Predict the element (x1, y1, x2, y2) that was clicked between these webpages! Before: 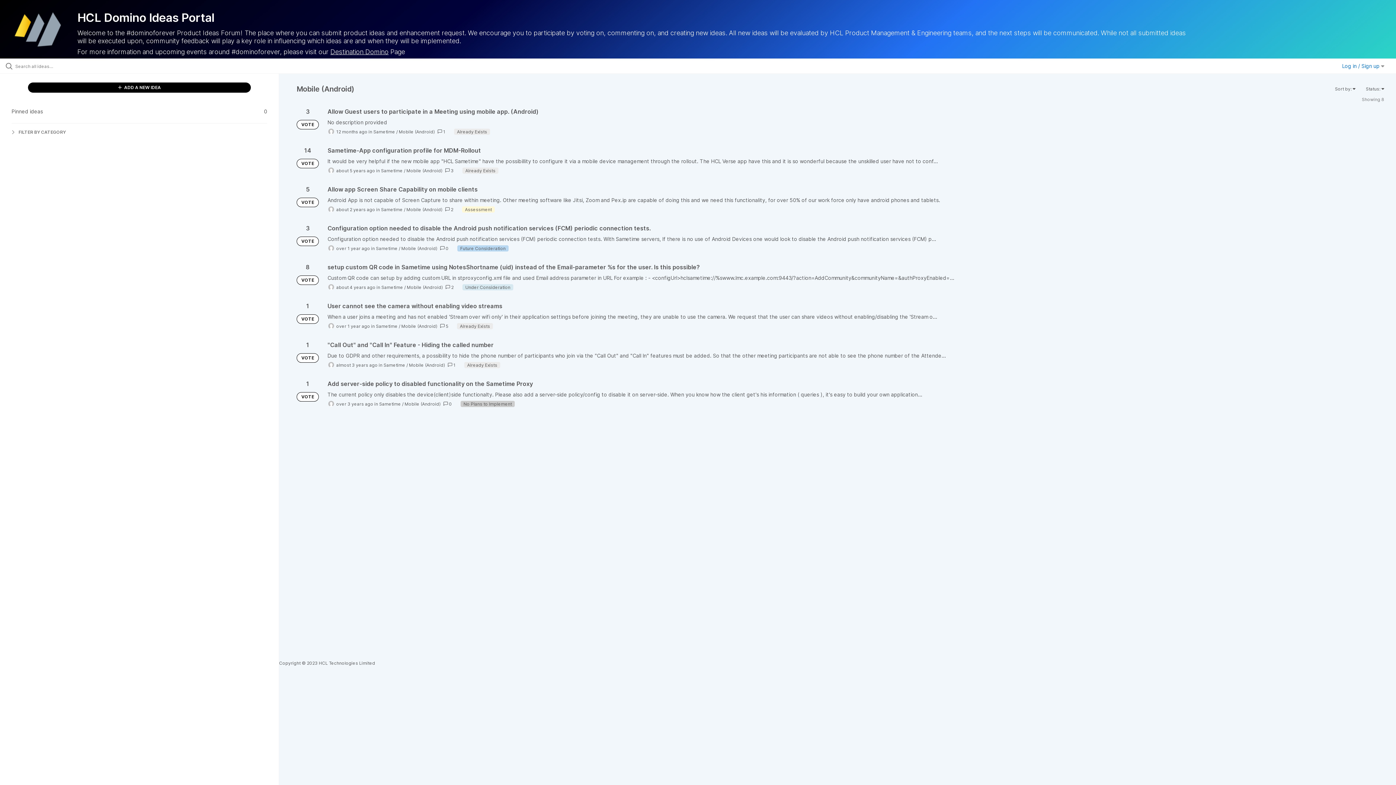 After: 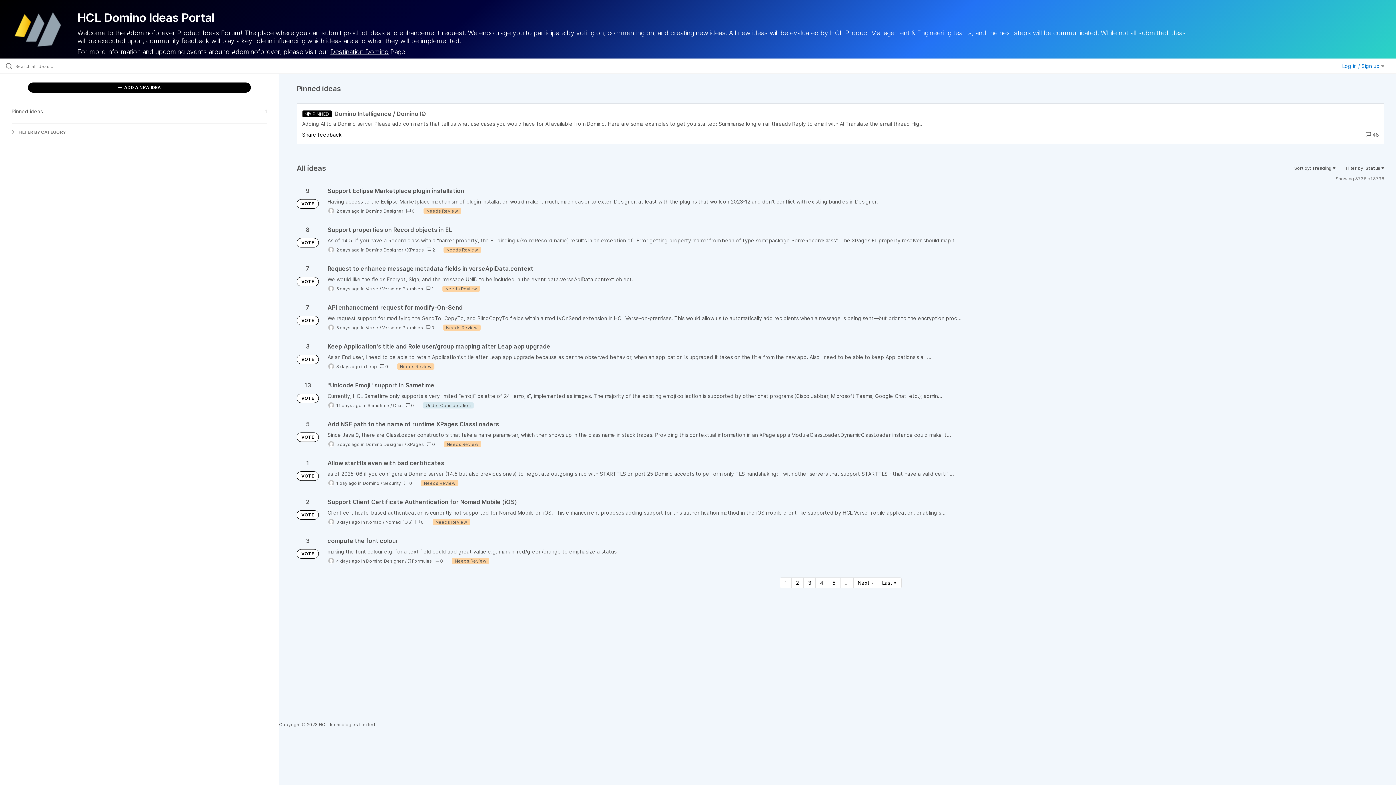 Action: bbox: (0, 0, 75, 58)